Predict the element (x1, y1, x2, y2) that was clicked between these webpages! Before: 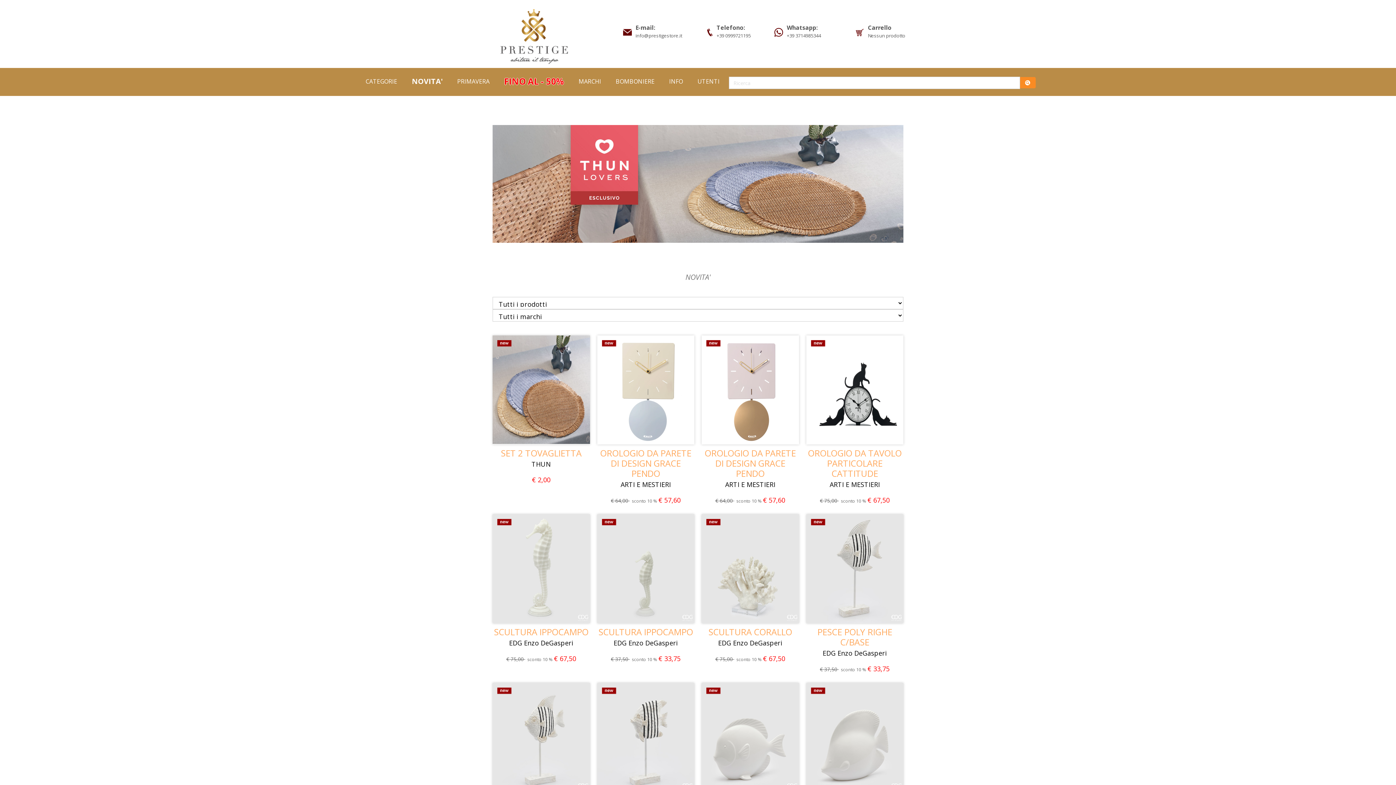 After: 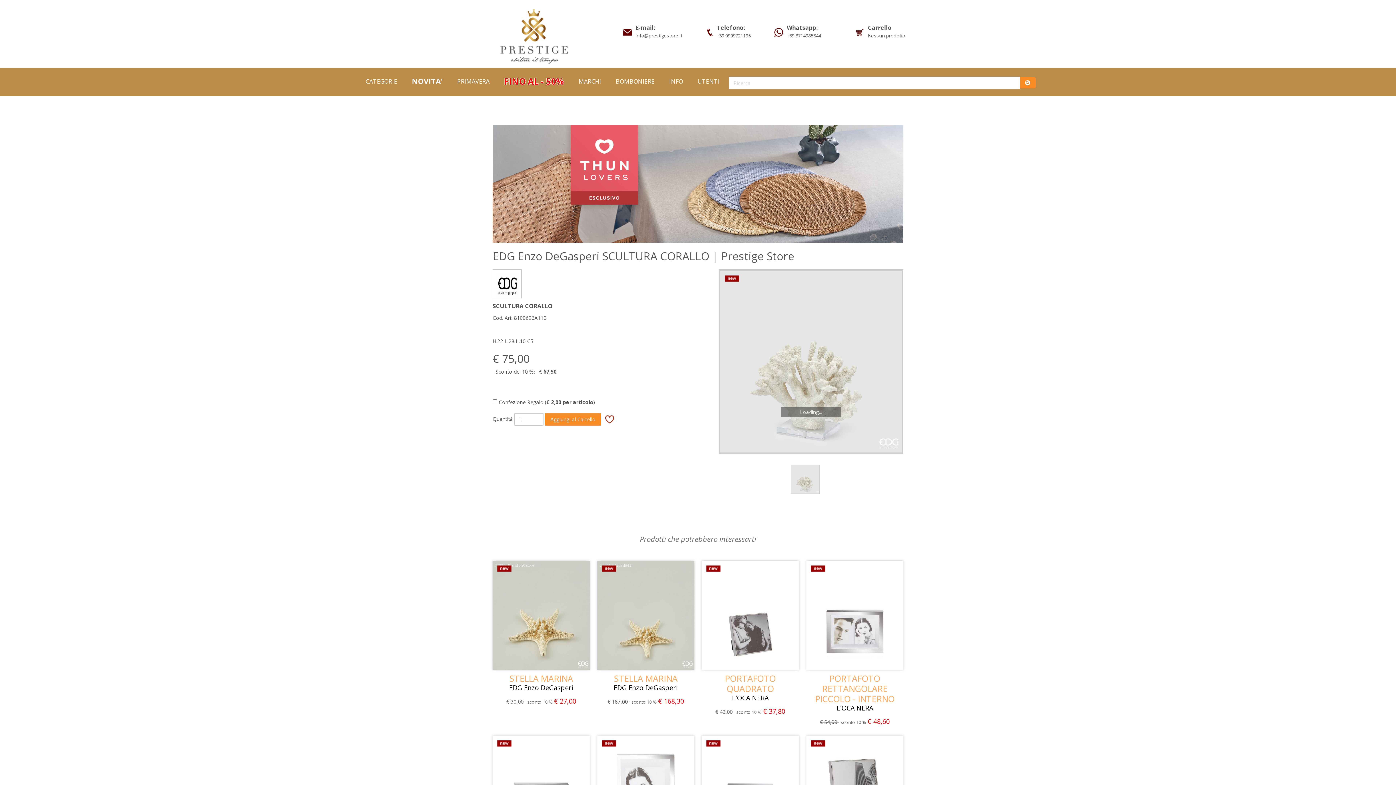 Action: bbox: (708, 626, 792, 638) label: SCULTURA CORALLO